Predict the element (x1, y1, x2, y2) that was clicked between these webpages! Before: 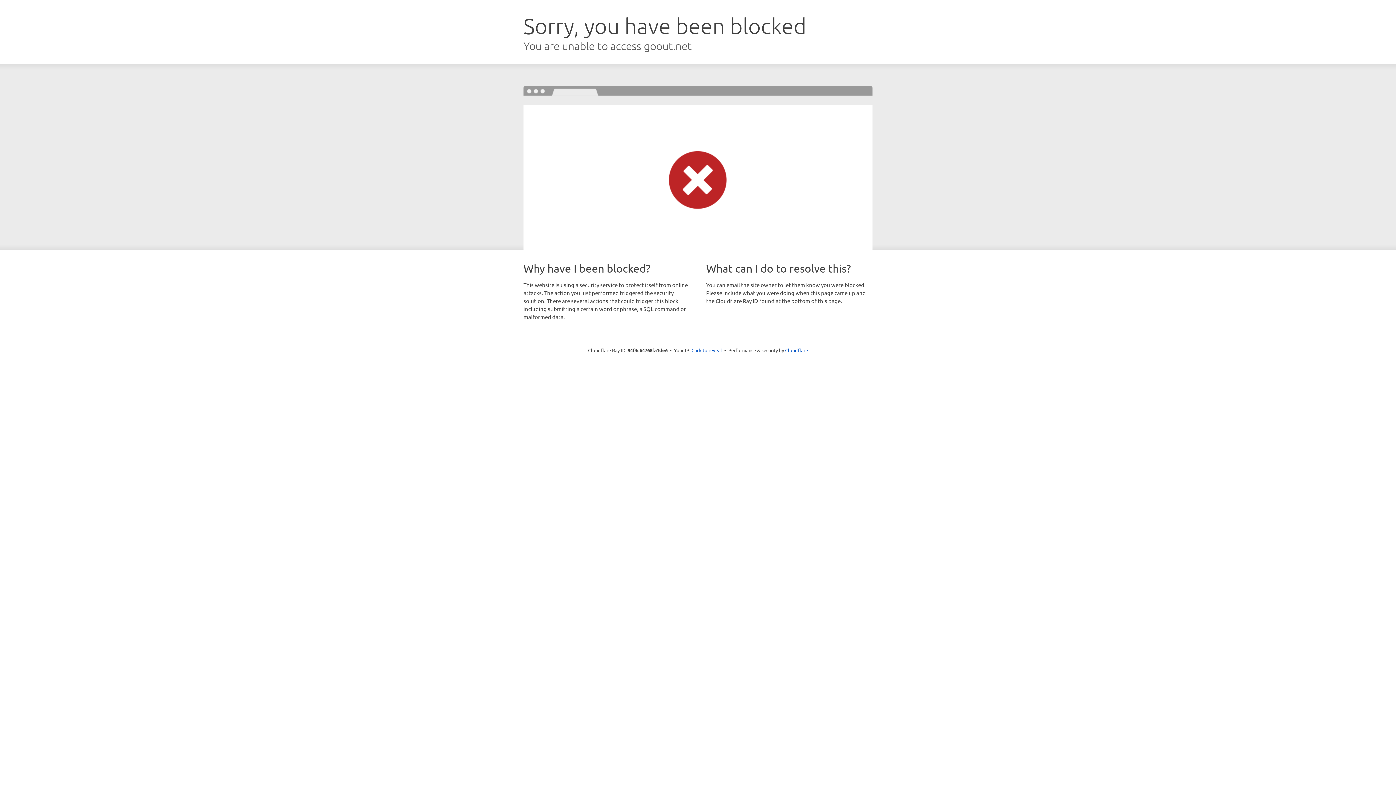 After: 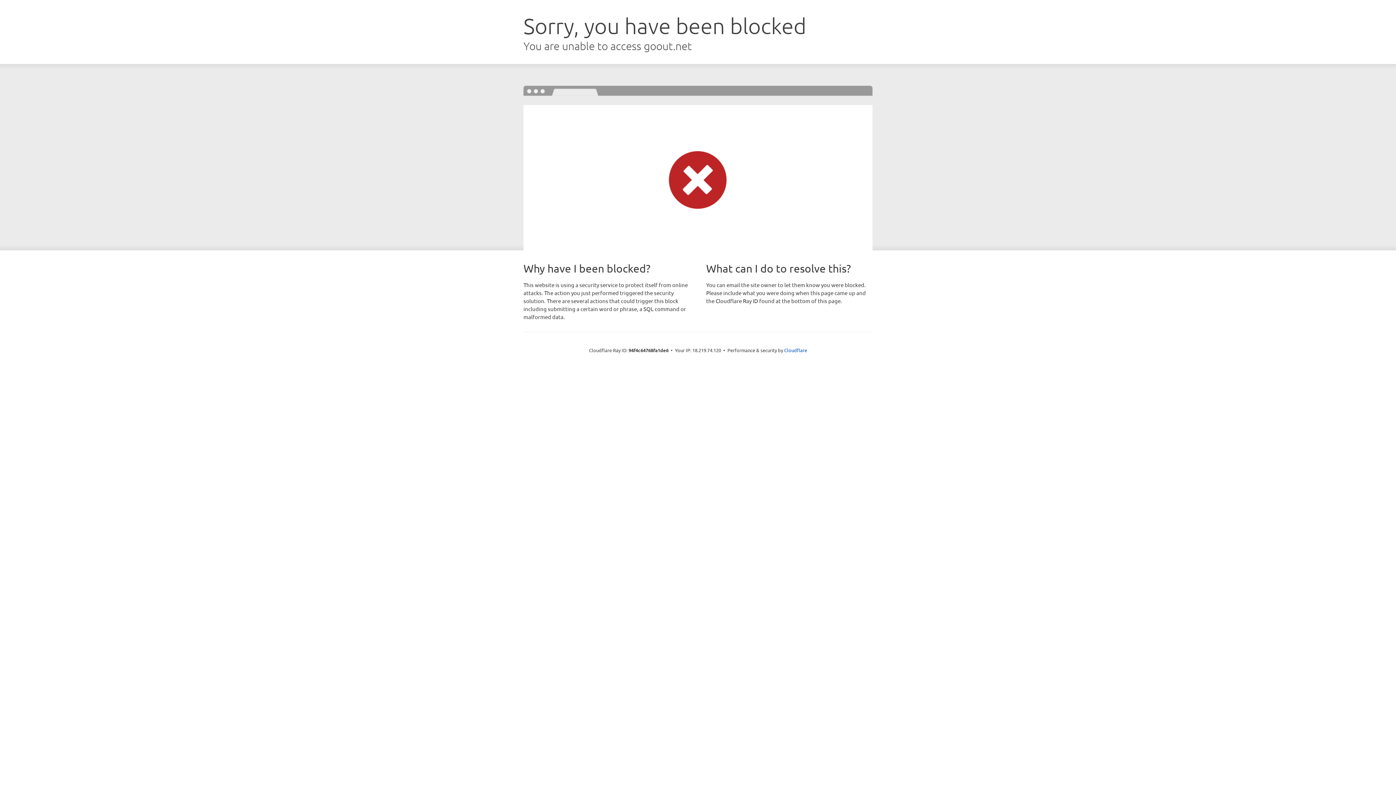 Action: label: Click to reveal bbox: (691, 346, 722, 353)